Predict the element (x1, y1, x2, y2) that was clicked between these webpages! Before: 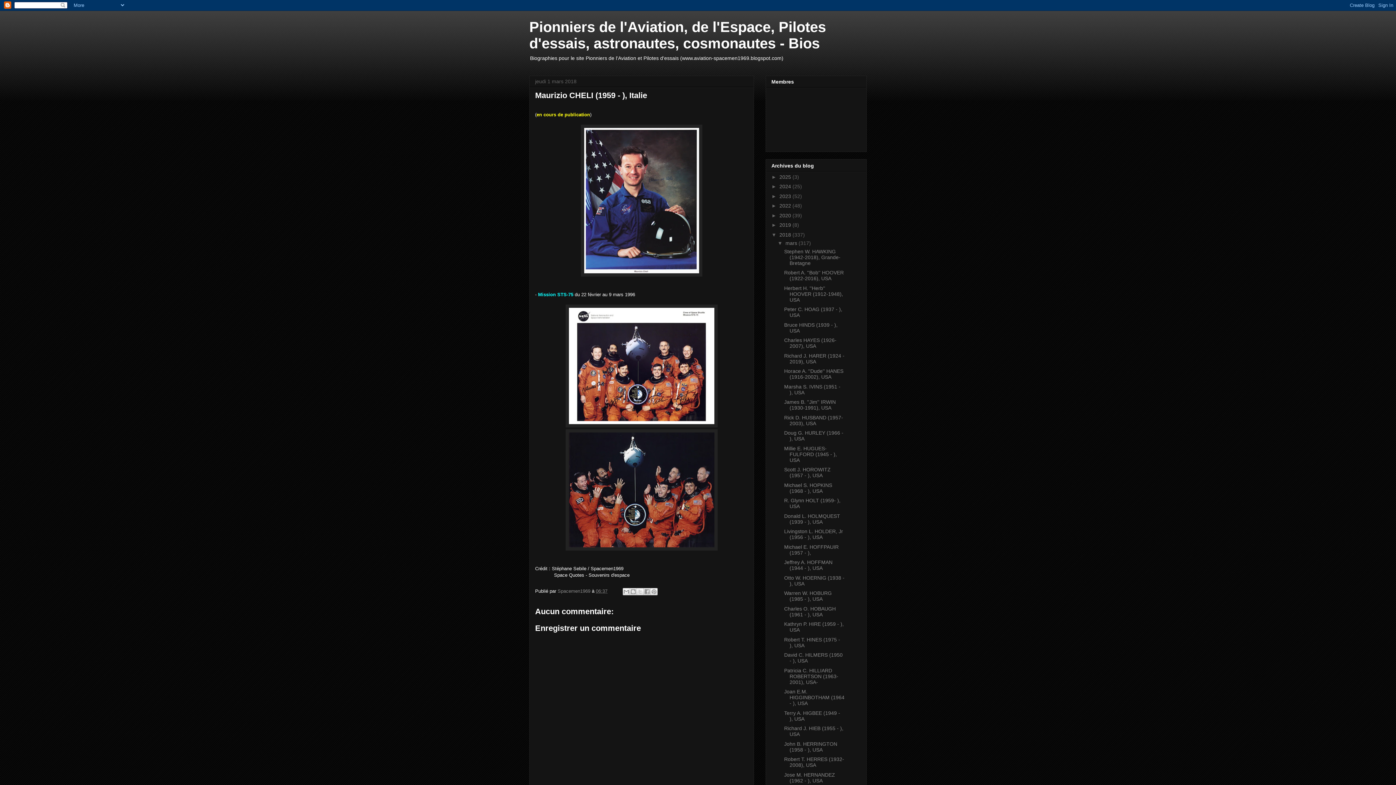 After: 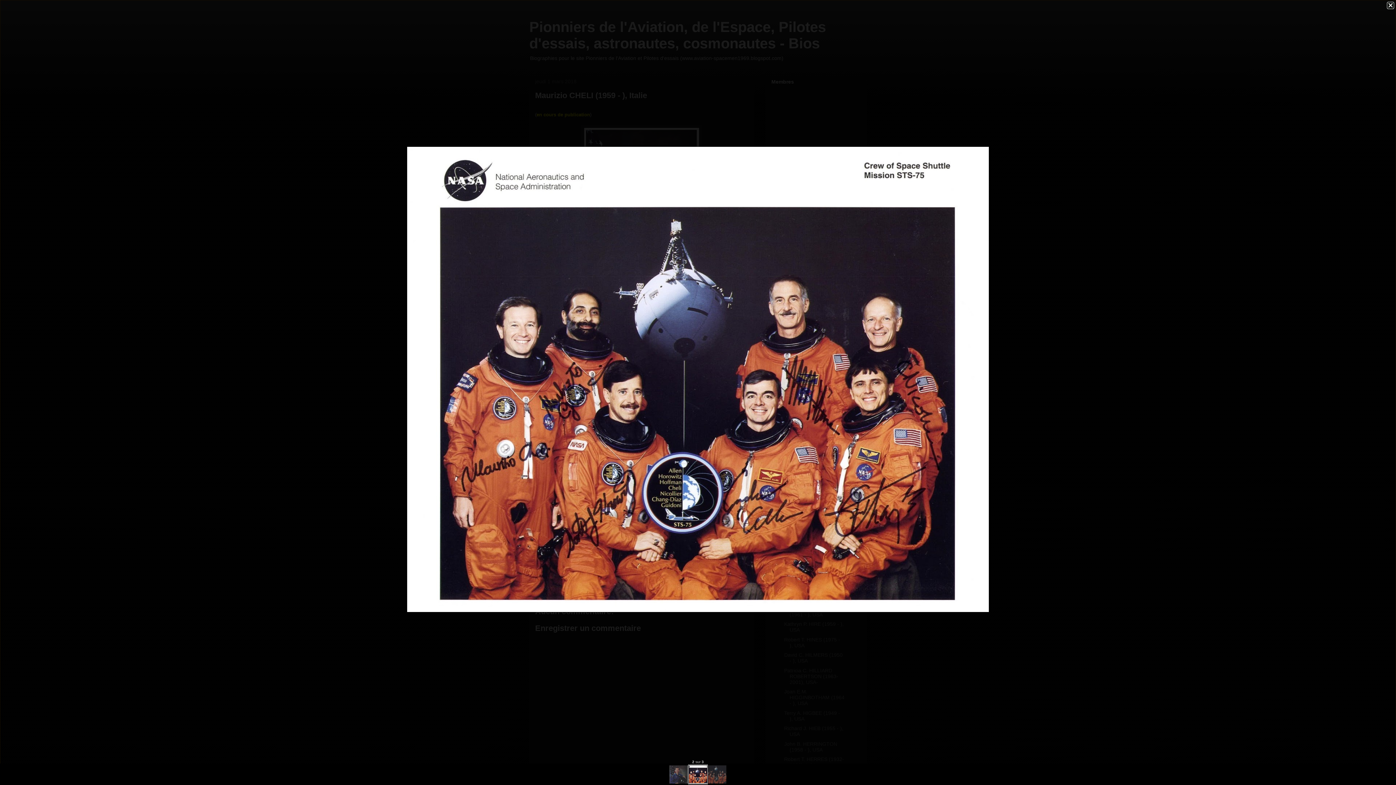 Action: bbox: (565, 423, 717, 428)